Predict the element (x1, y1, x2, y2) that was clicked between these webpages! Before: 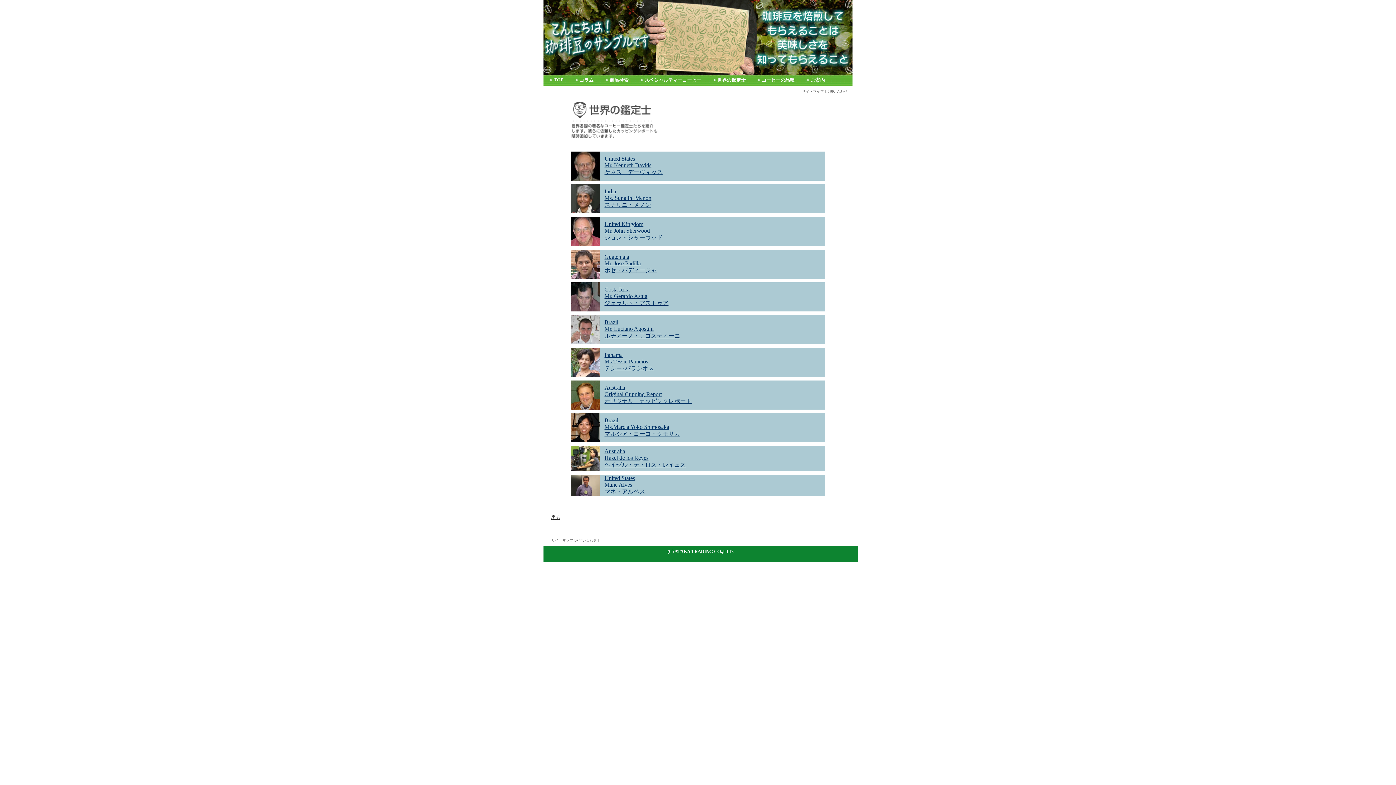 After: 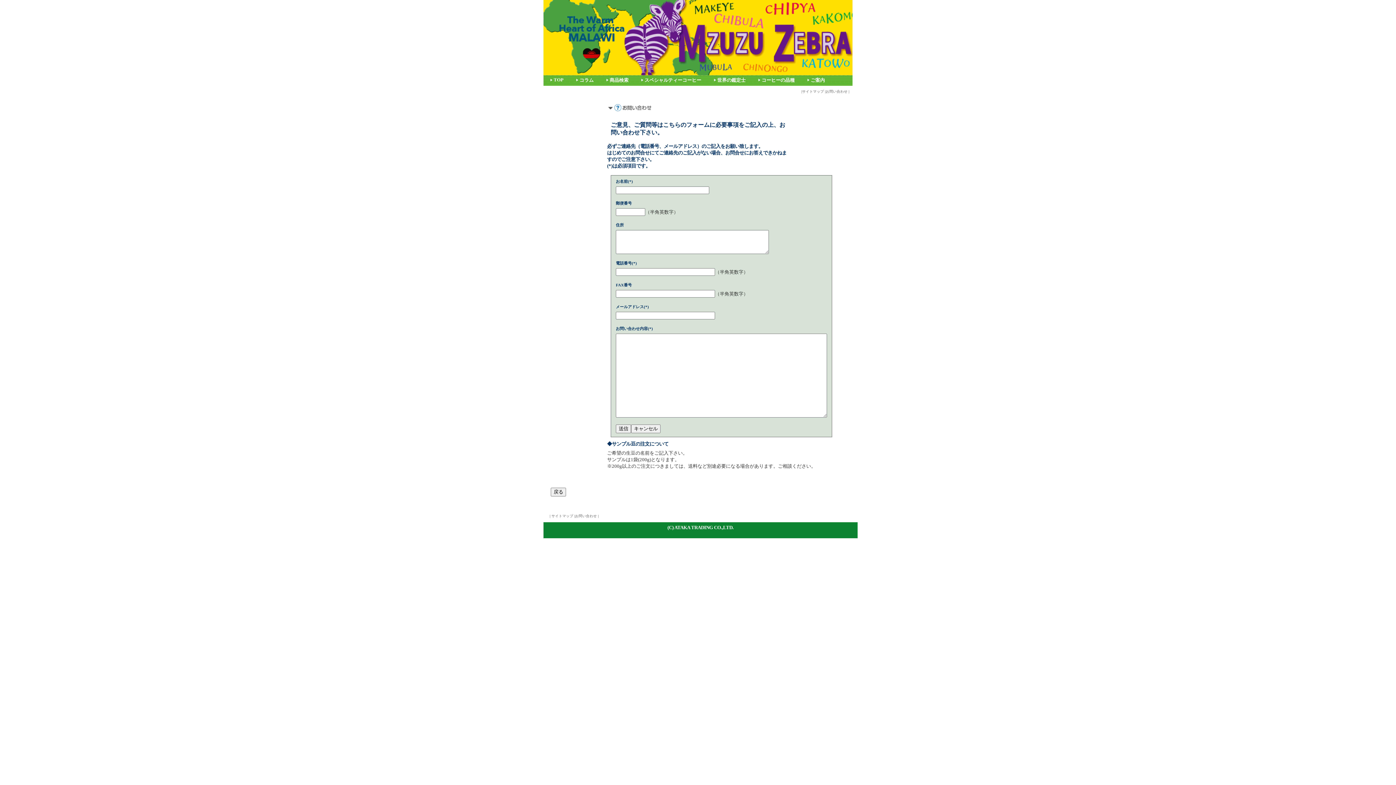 Action: bbox: (575, 538, 597, 542) label: お問い合わせ